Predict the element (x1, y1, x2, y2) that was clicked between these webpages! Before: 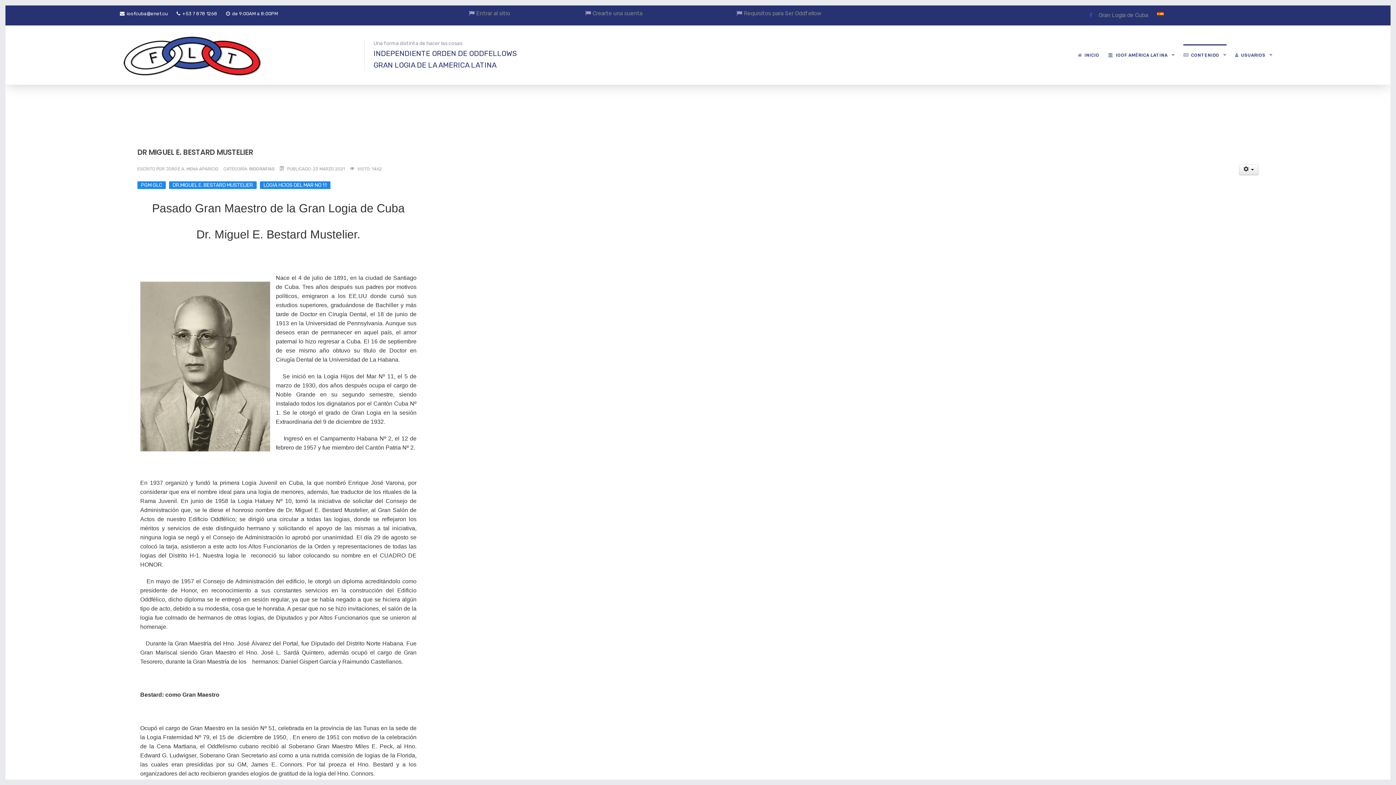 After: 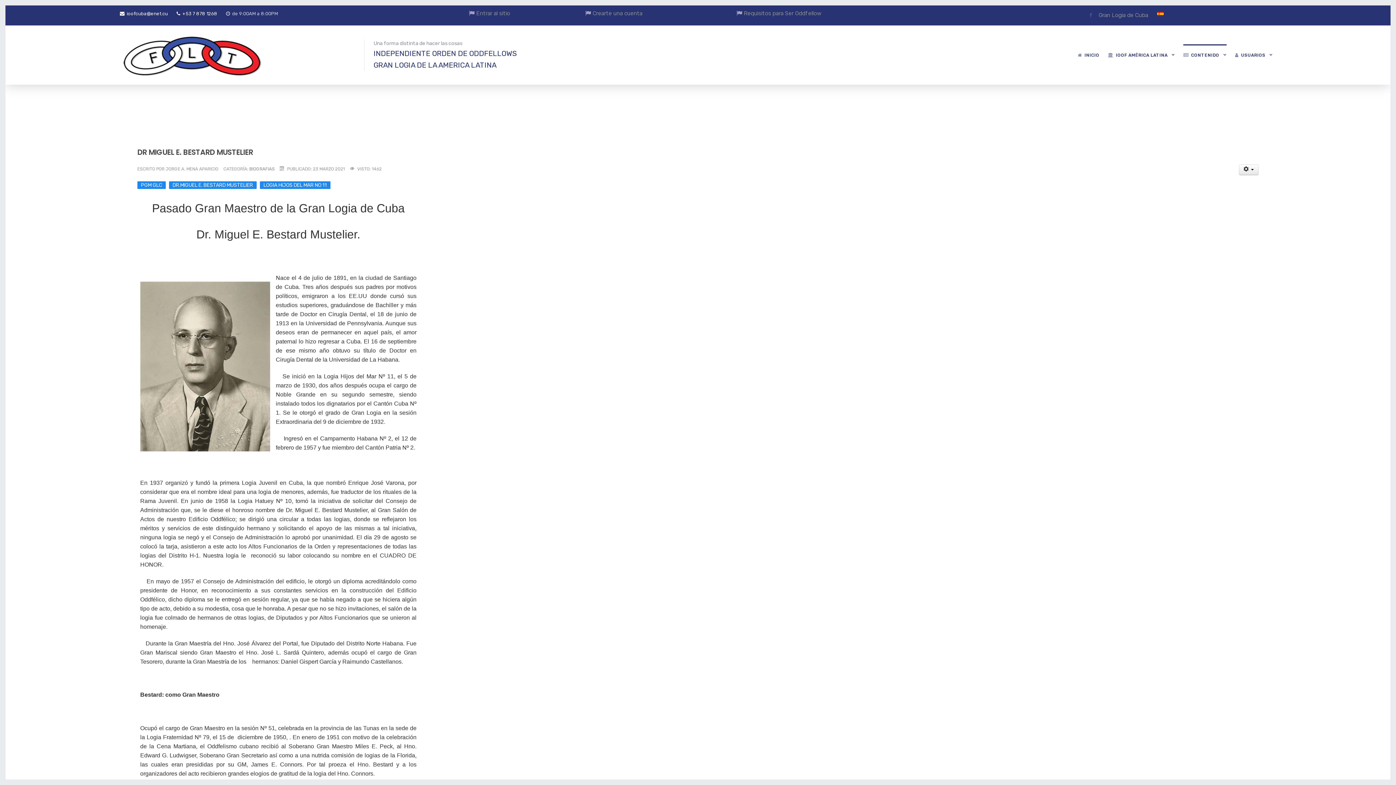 Action: label:  de 9:00AM a 8:00PM bbox: (222, 11, 281, 16)